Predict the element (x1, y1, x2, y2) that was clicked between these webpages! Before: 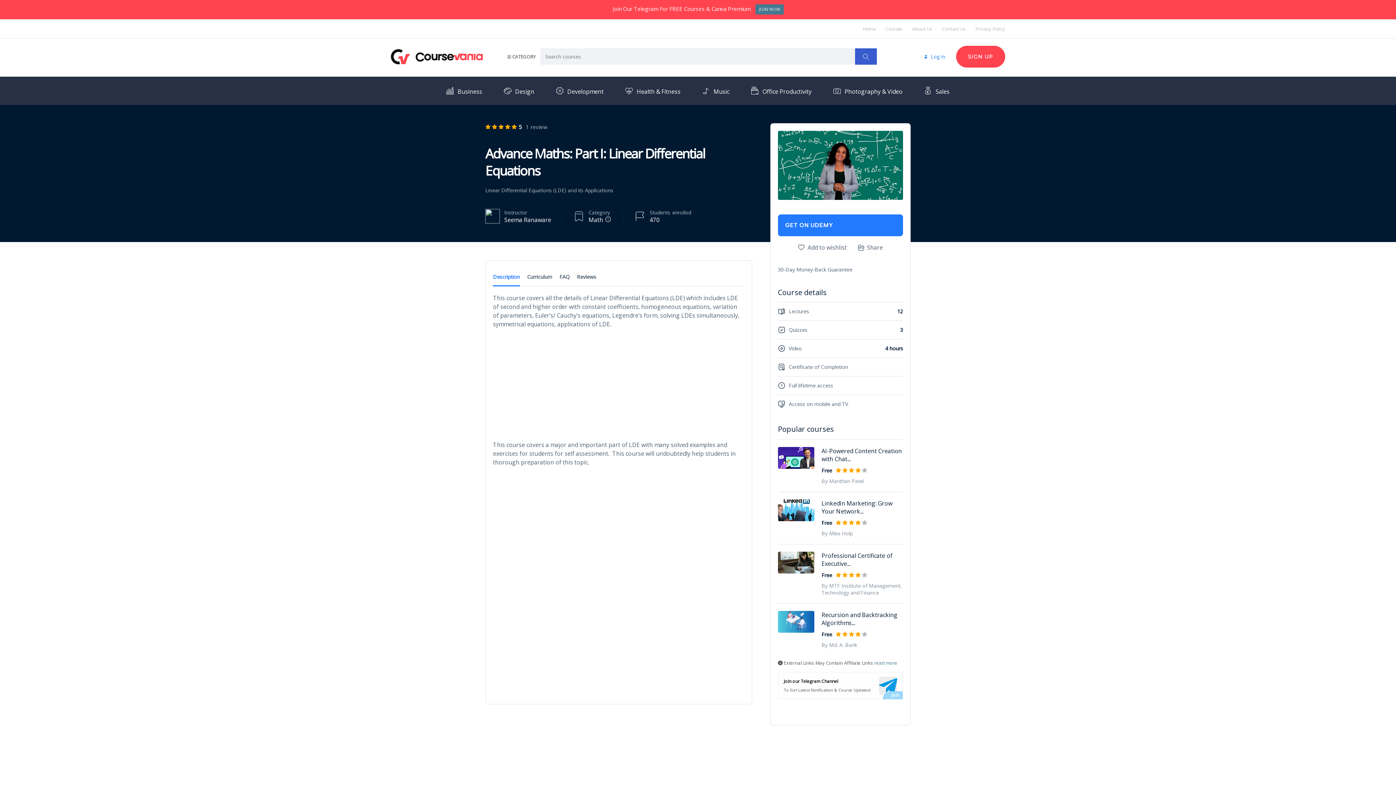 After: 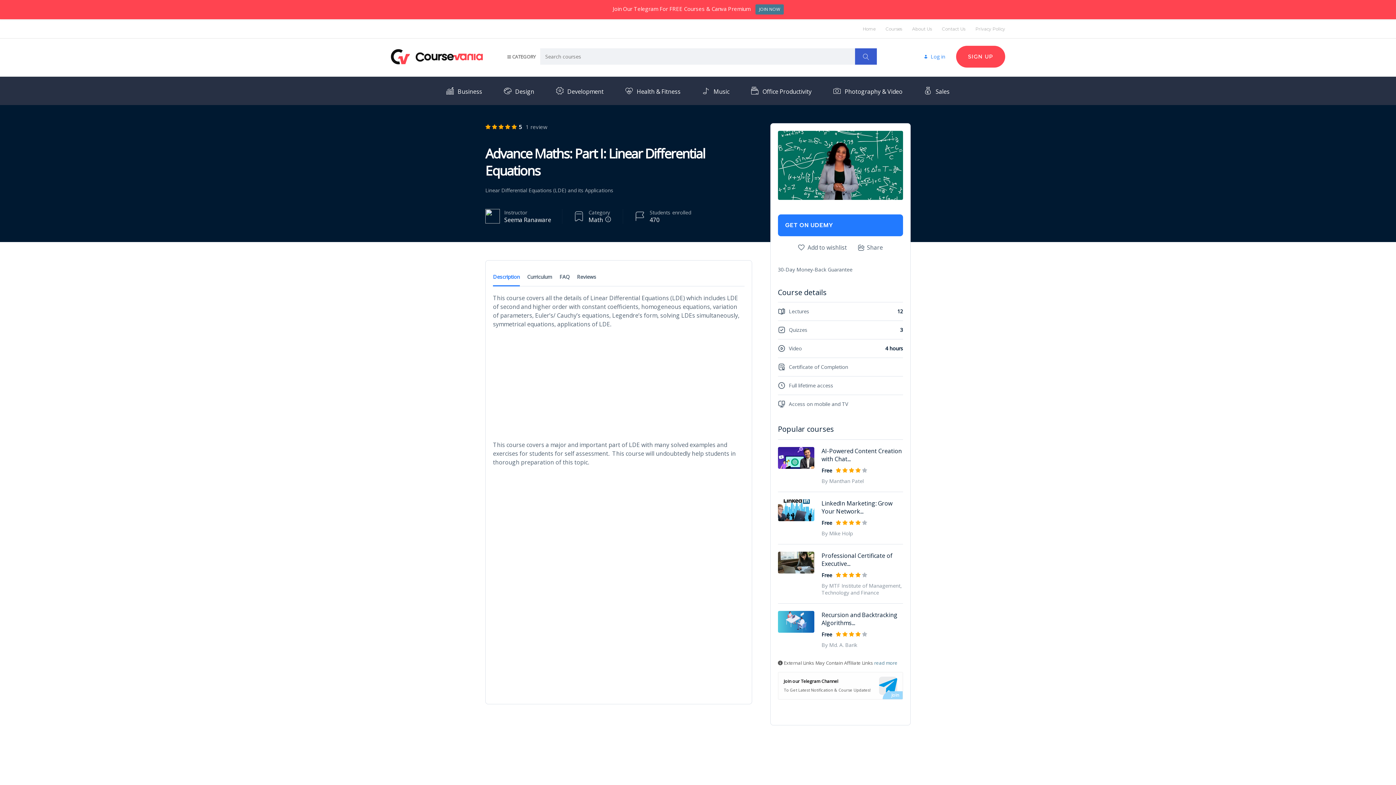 Action: bbox: (778, 447, 814, 469)